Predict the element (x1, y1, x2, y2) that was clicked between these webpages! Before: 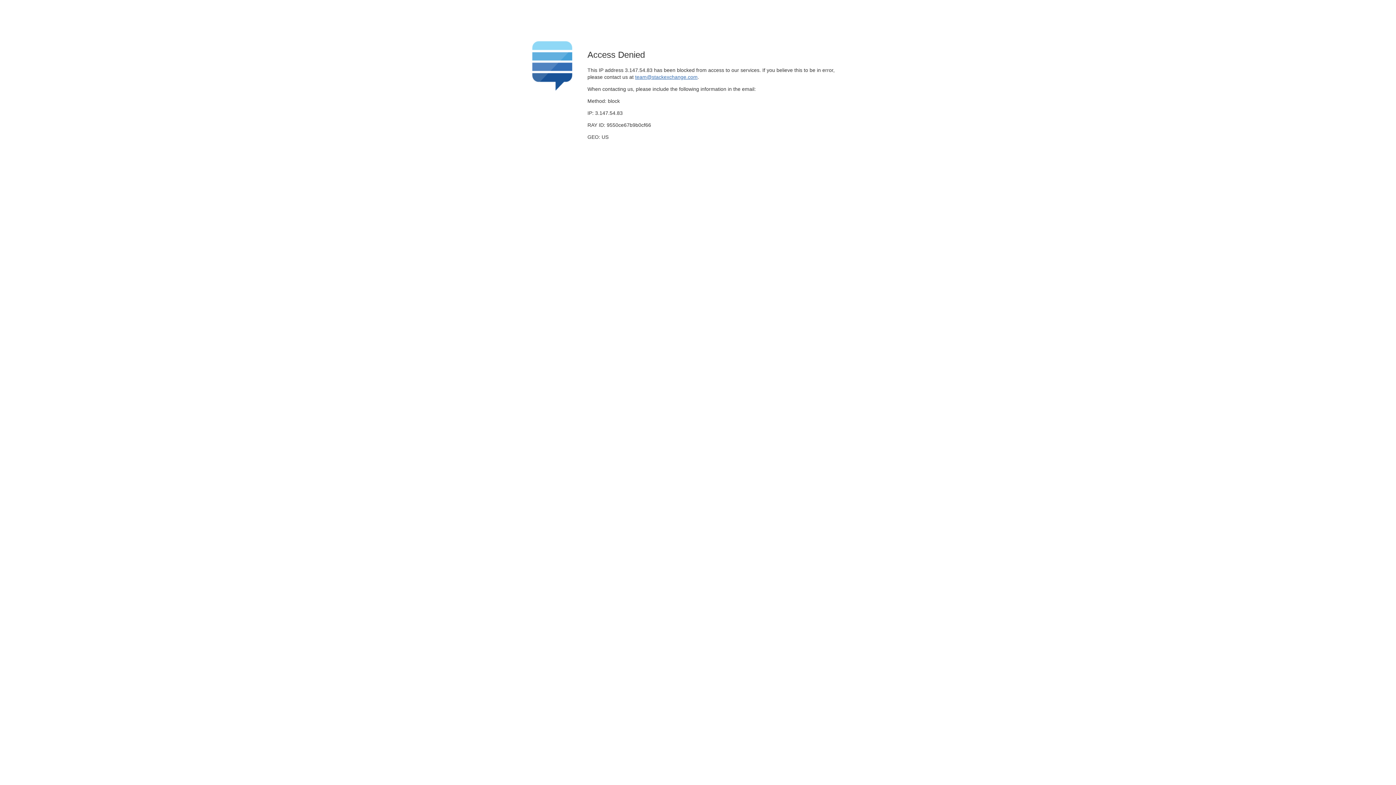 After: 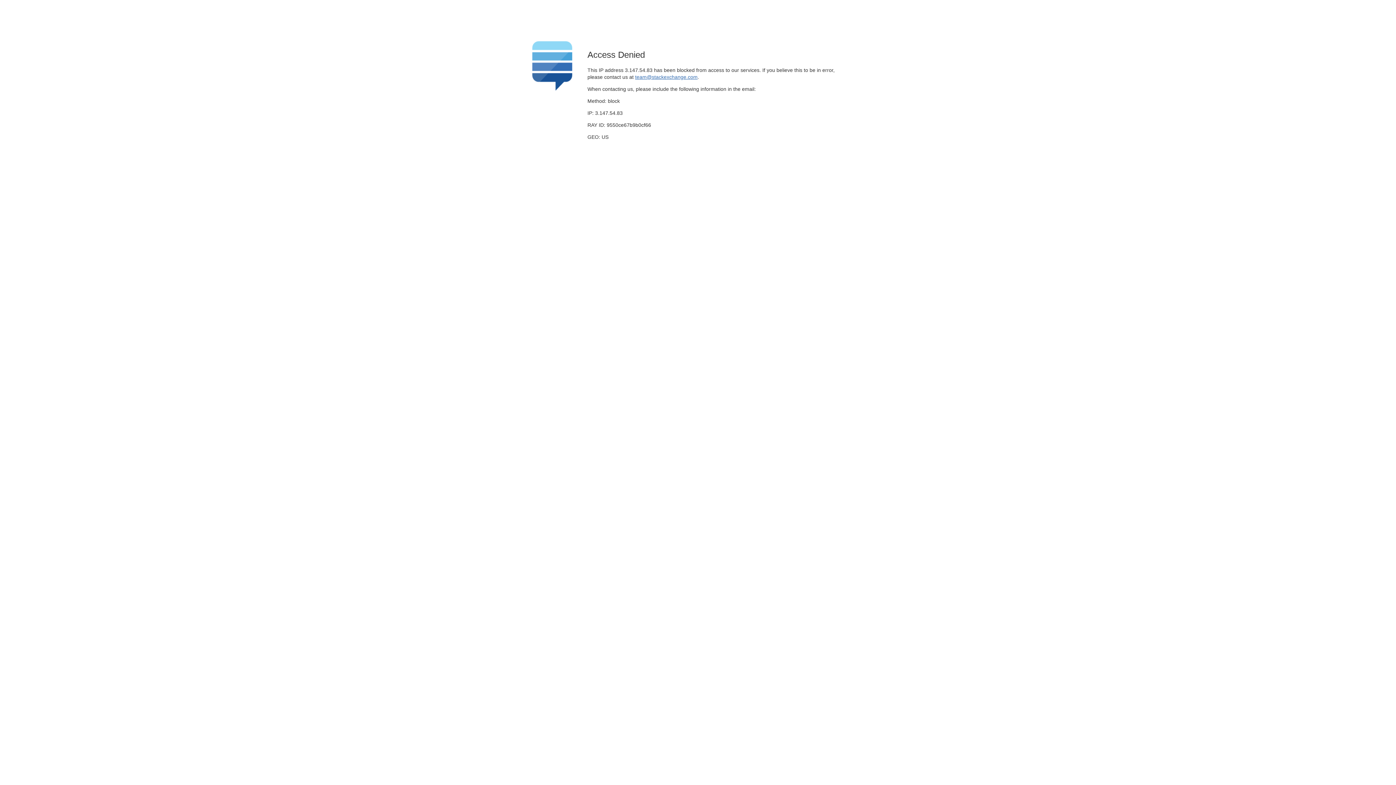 Action: label: team@stackexchange.com bbox: (635, 74, 697, 79)